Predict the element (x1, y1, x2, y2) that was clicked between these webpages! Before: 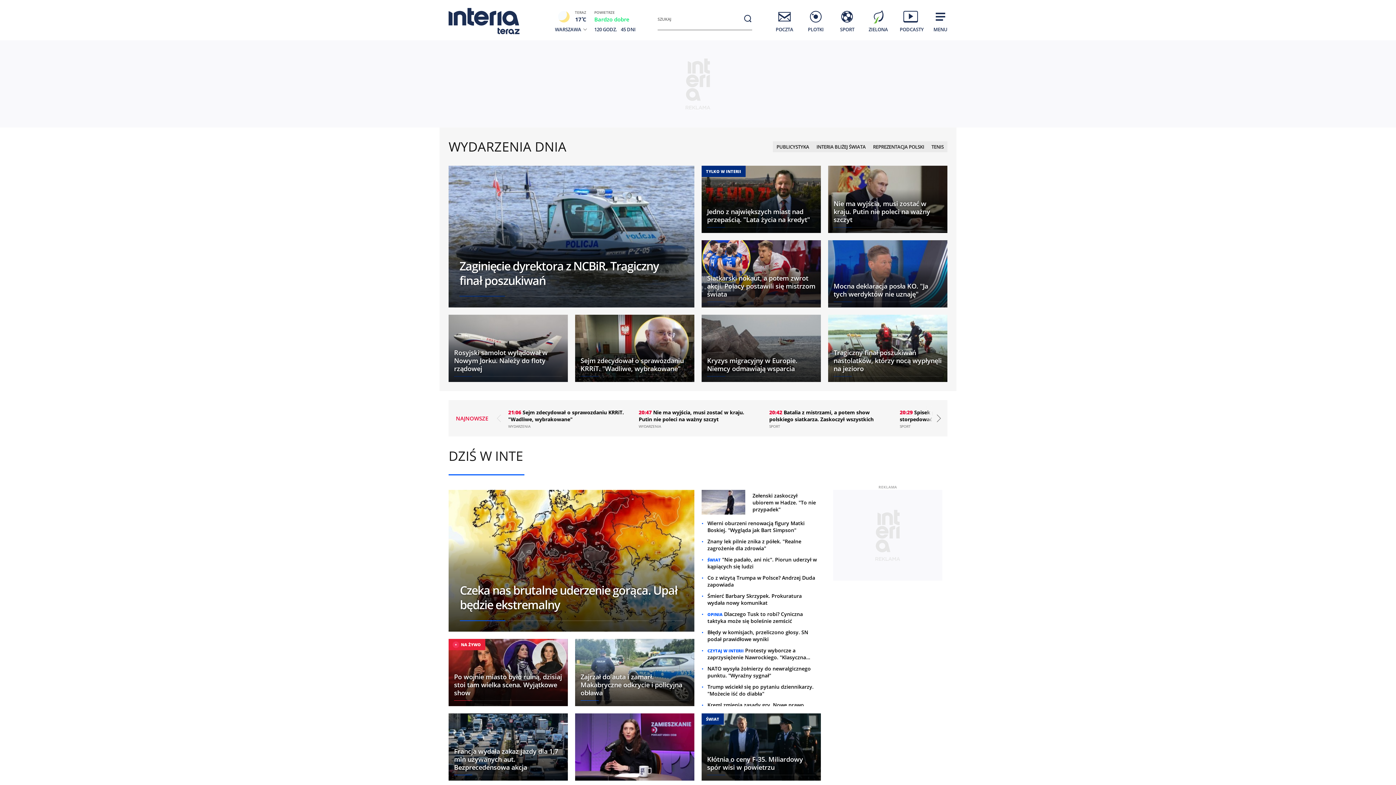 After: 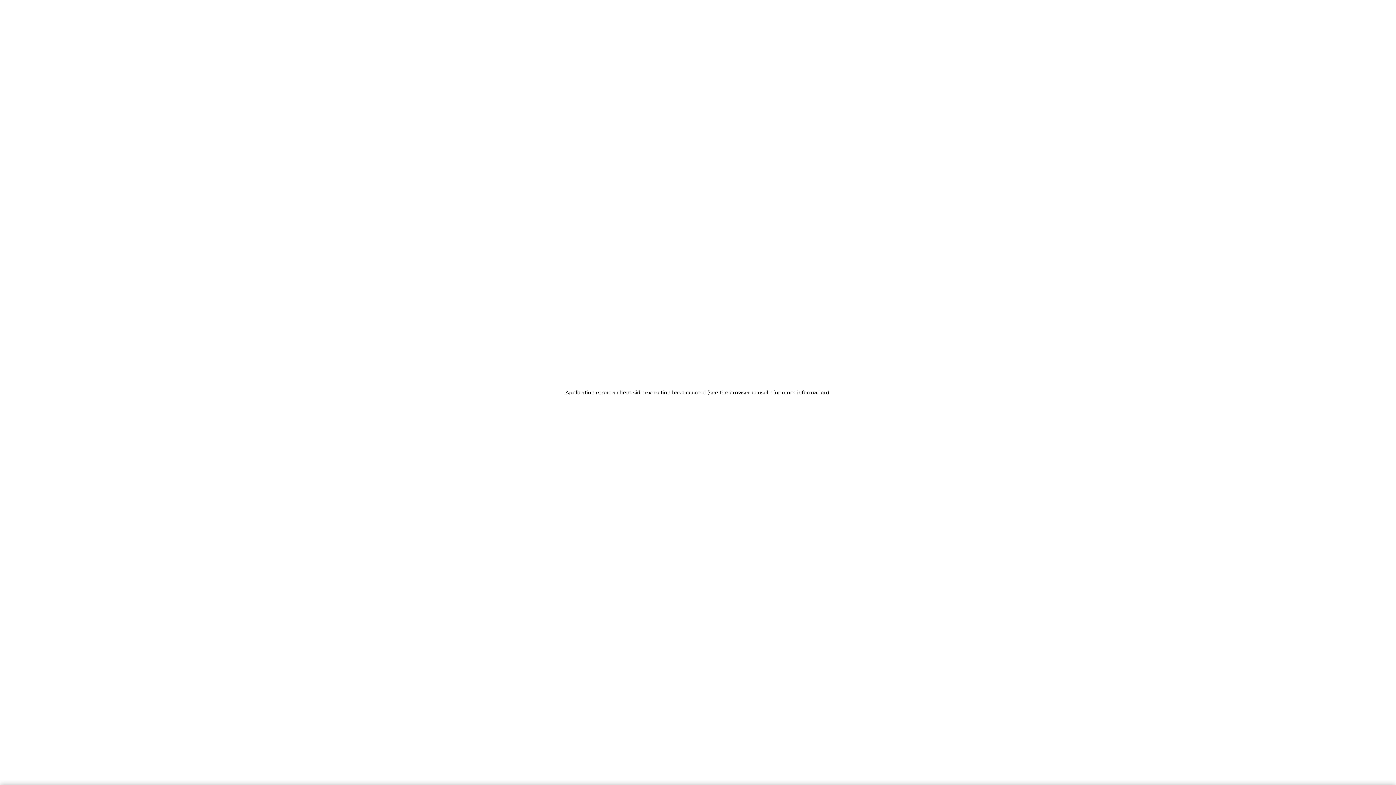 Action: bbox: (707, 611, 817, 624) label: OPINIA Dlaczego Tusk to robi? Cyniczna taktyka może się boleśnie zemścić